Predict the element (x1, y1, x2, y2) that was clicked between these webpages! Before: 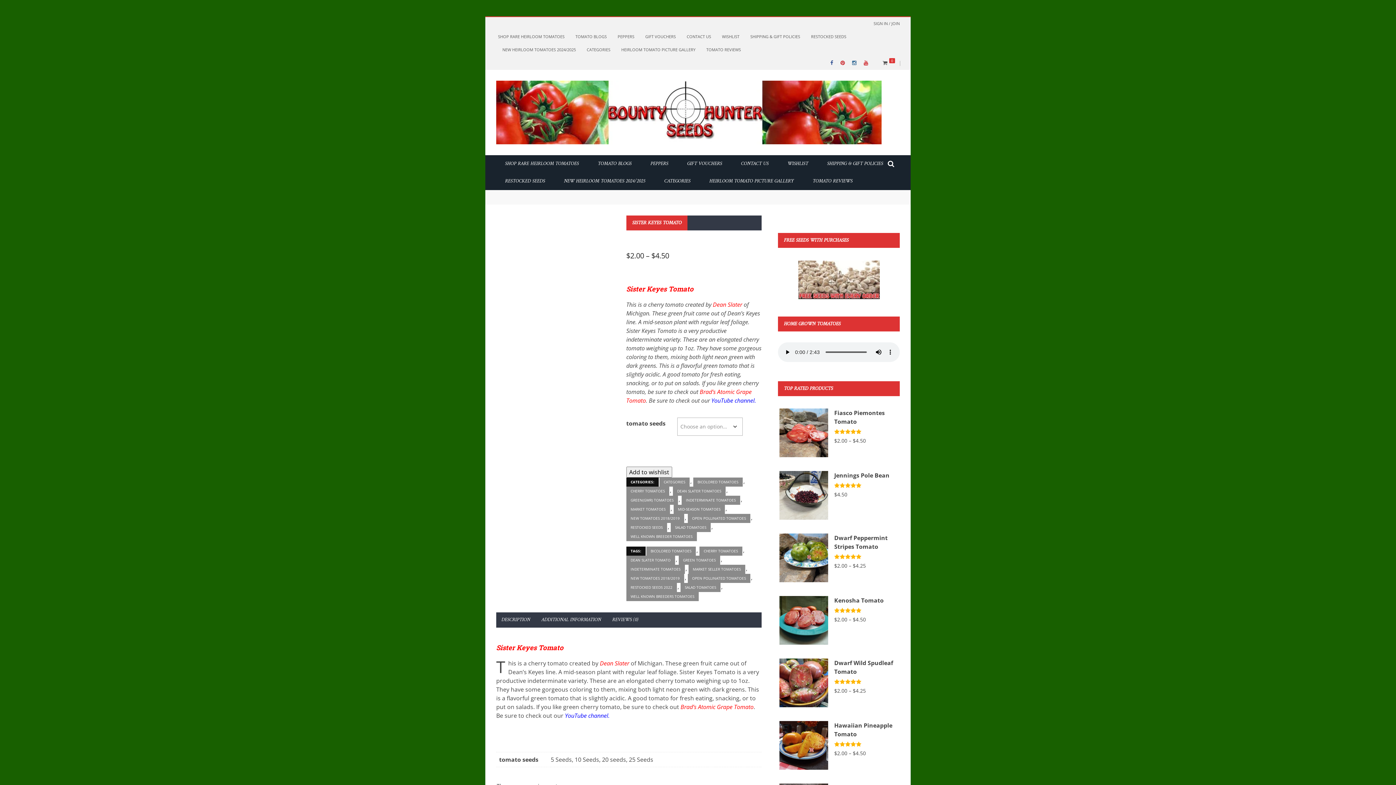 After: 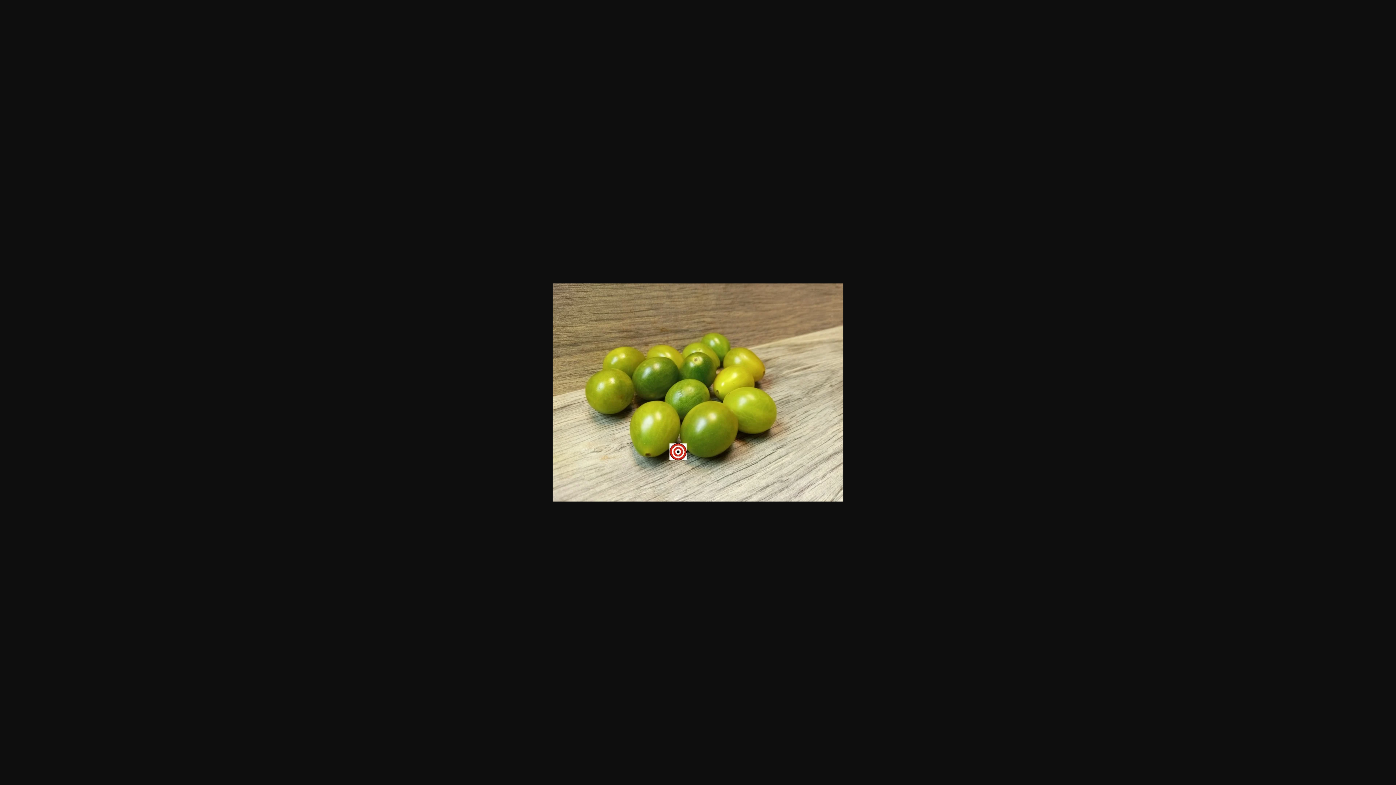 Action: bbox: (496, 215, 615, 305)